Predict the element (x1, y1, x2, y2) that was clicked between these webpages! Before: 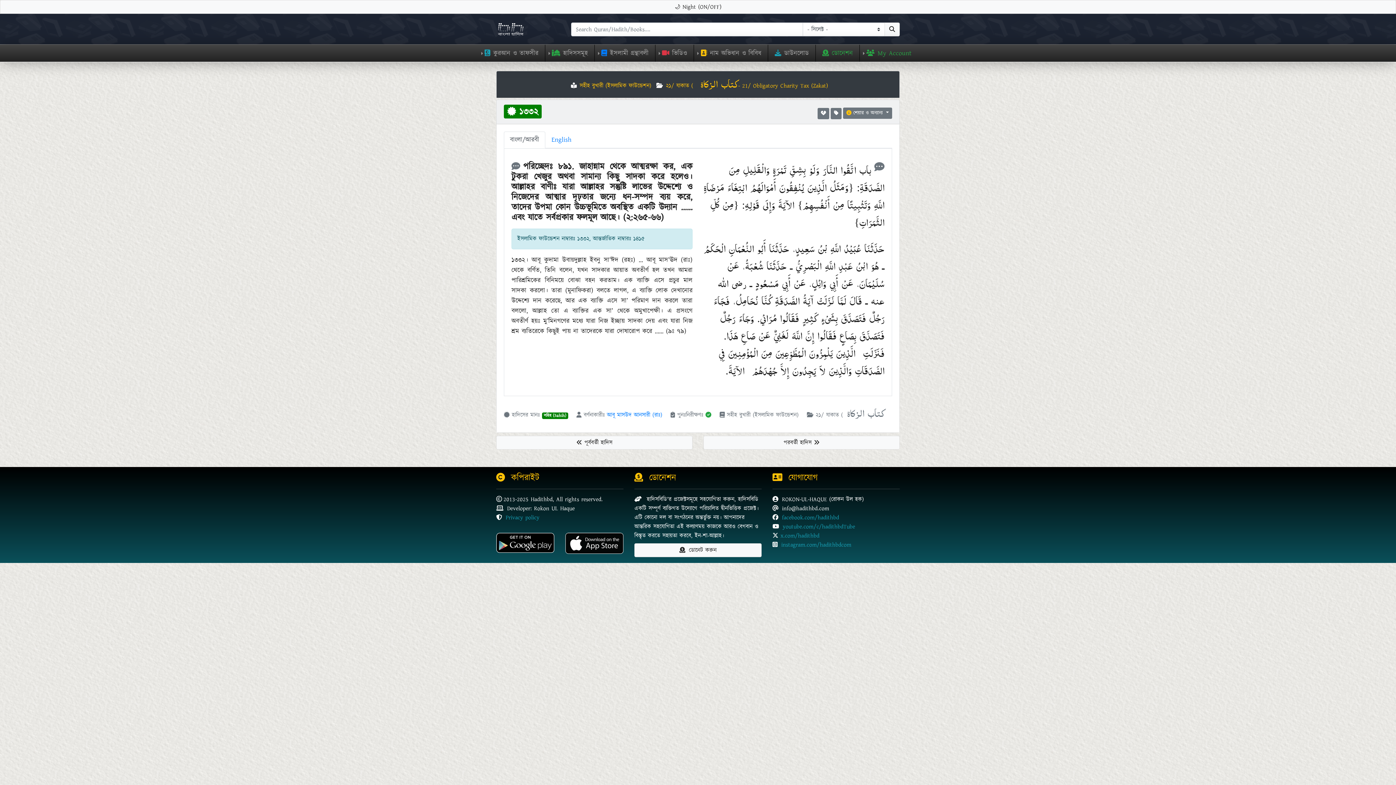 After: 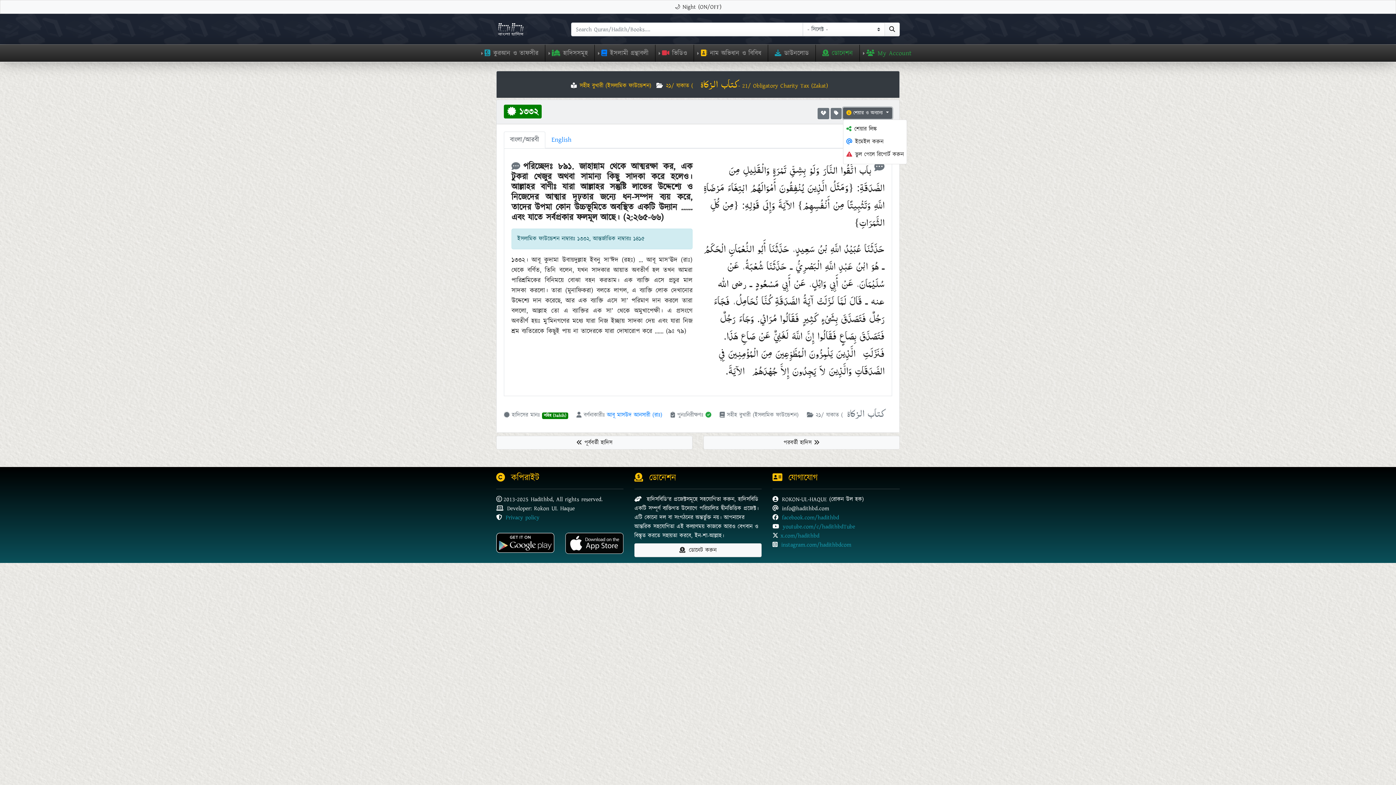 Action: label:  শেয়ার ও অন্যান্য  bbox: (843, 107, 892, 118)